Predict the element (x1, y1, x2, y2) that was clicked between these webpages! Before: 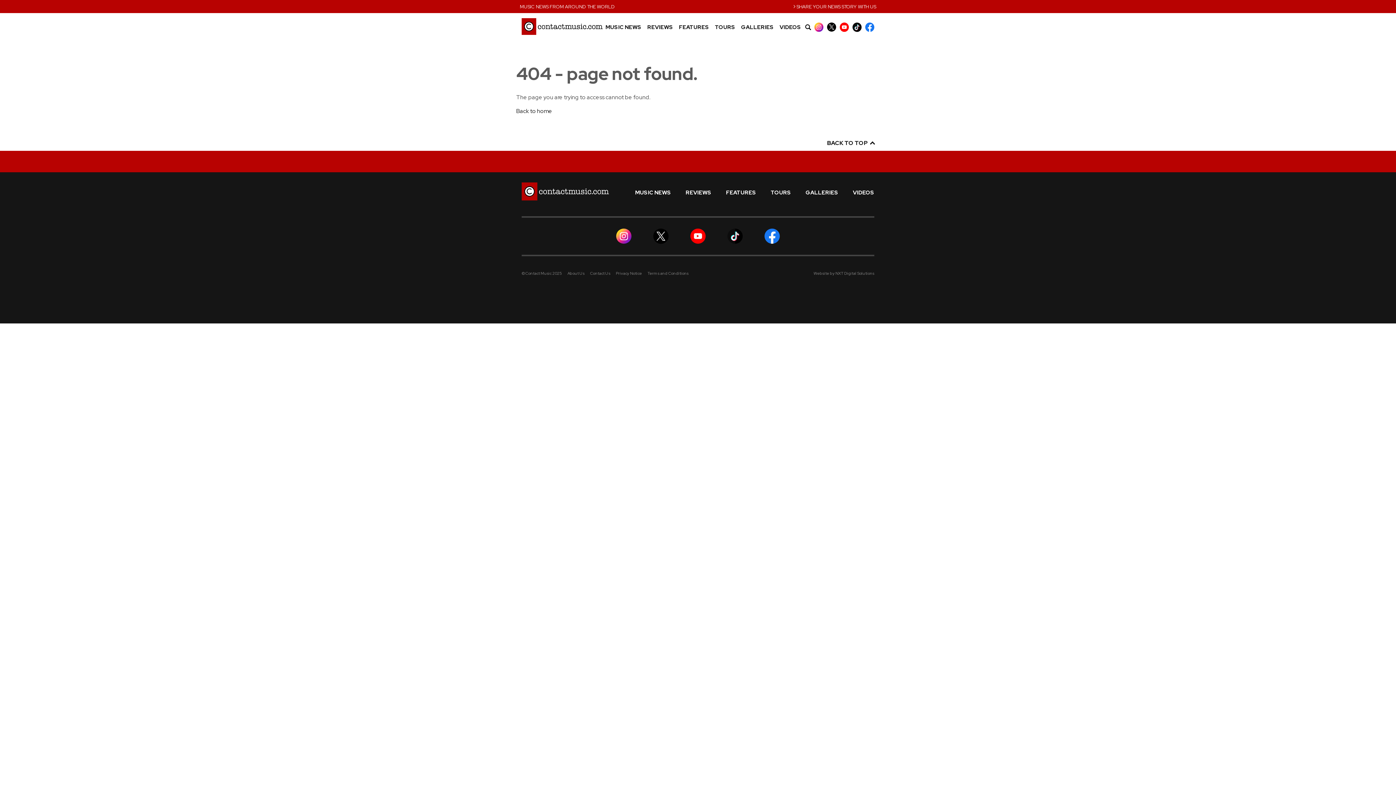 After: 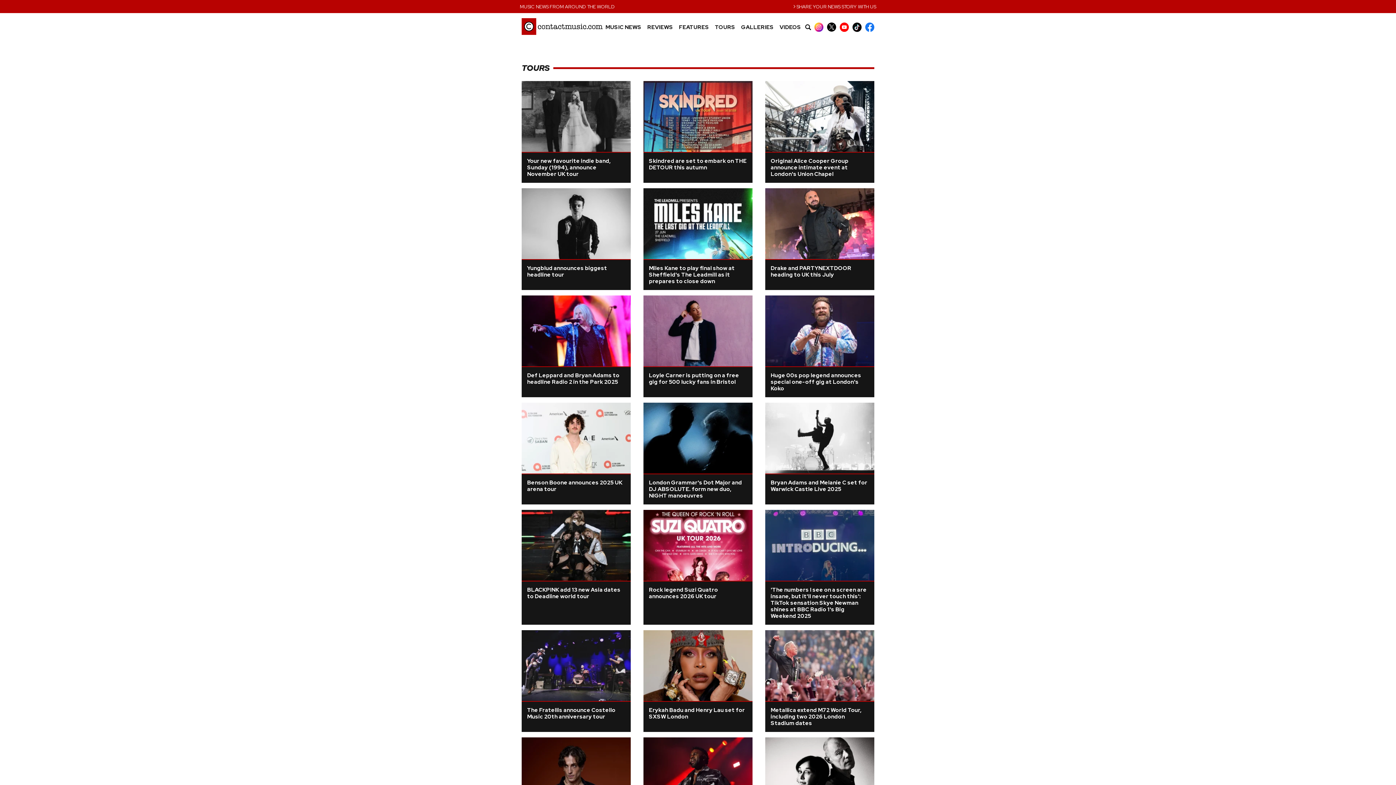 Action: label: TOURS bbox: (715, 24, 735, 30)